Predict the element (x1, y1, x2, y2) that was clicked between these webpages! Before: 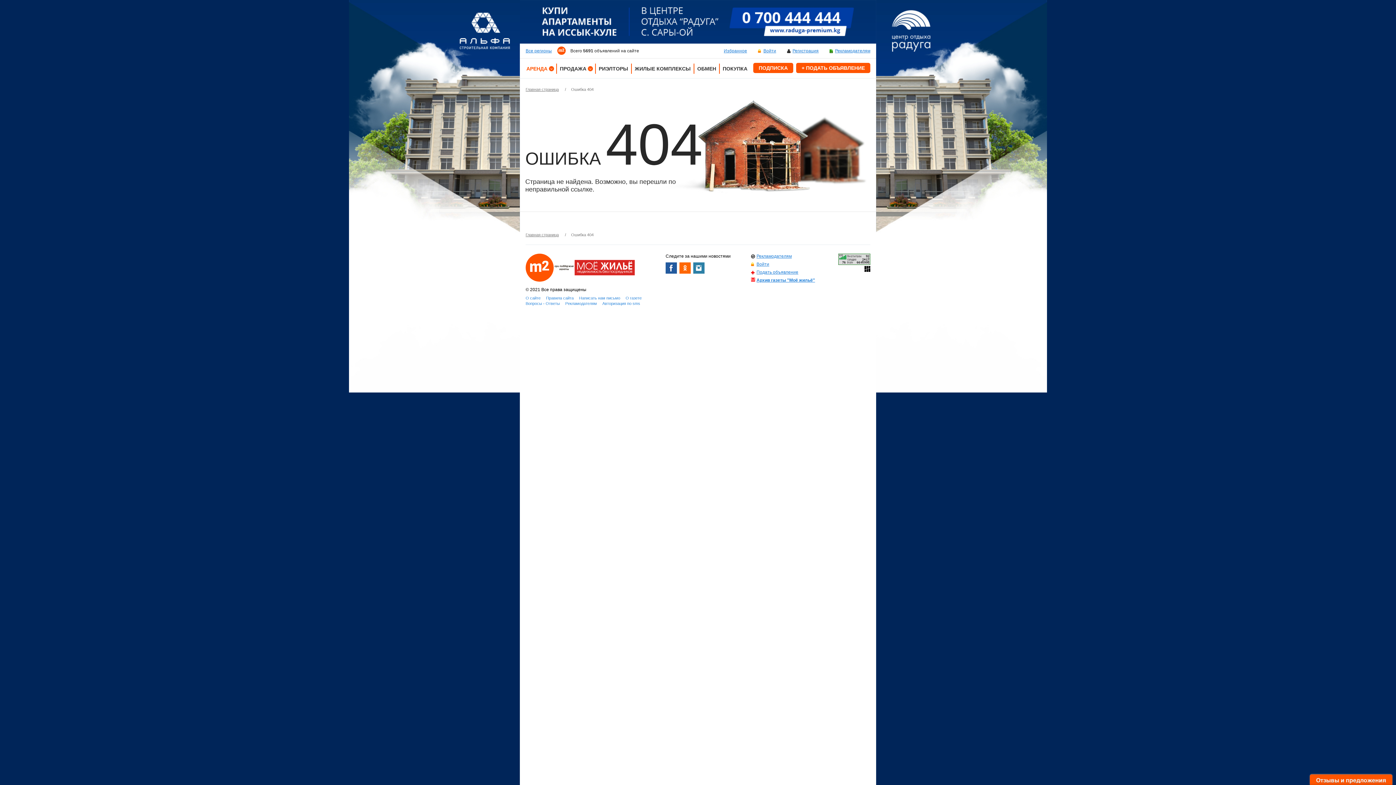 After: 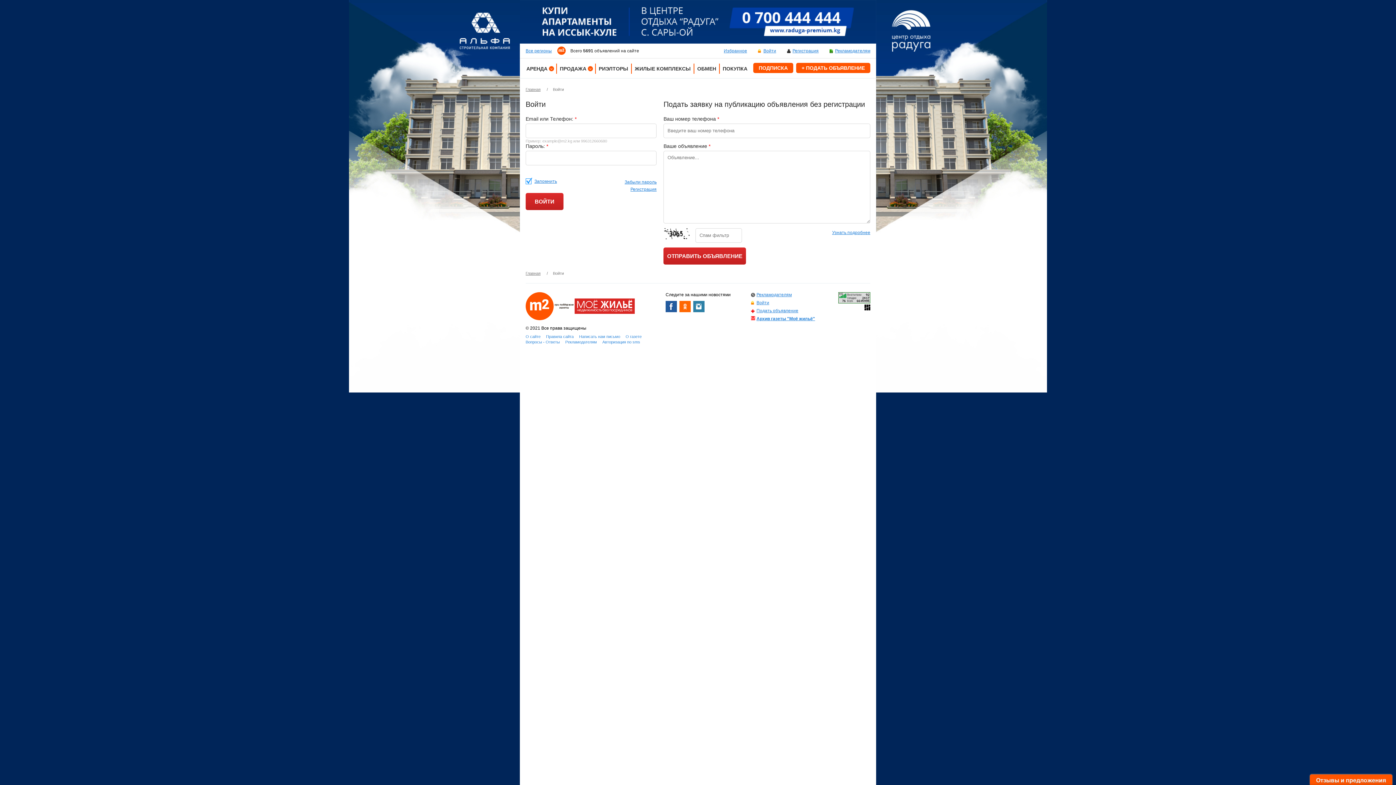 Action: label: Подать объявление bbox: (751, 269, 798, 274)